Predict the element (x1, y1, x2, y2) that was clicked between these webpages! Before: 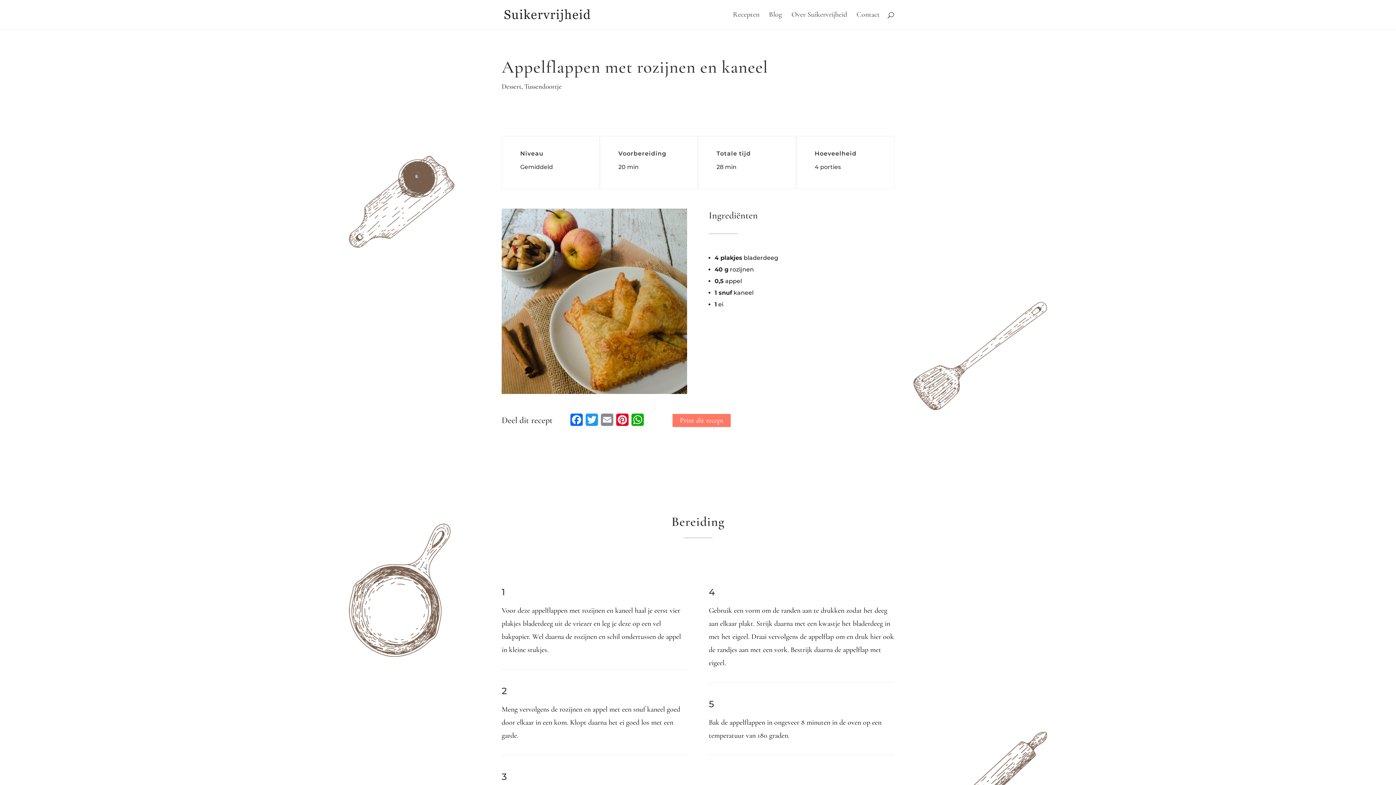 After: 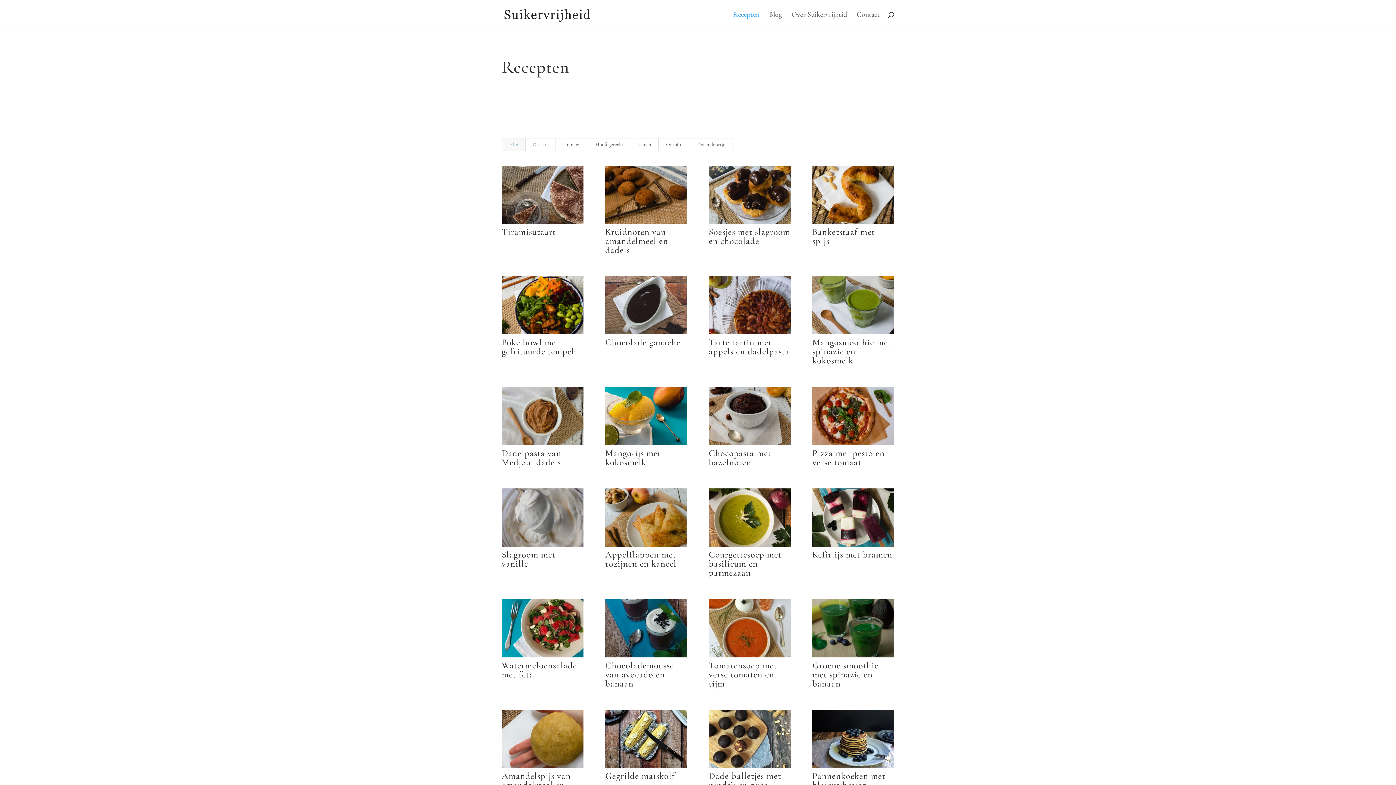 Action: label: Recepten bbox: (733, 12, 759, 29)